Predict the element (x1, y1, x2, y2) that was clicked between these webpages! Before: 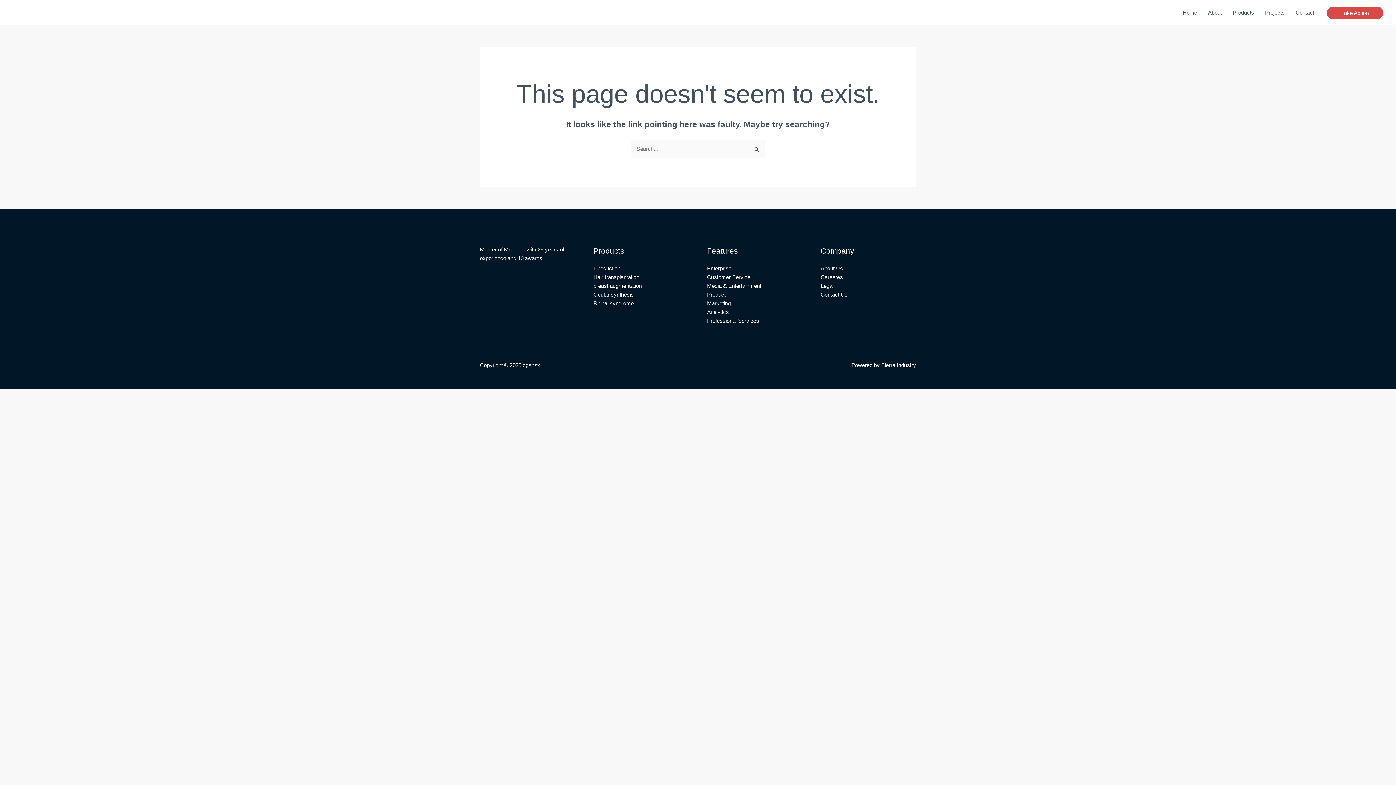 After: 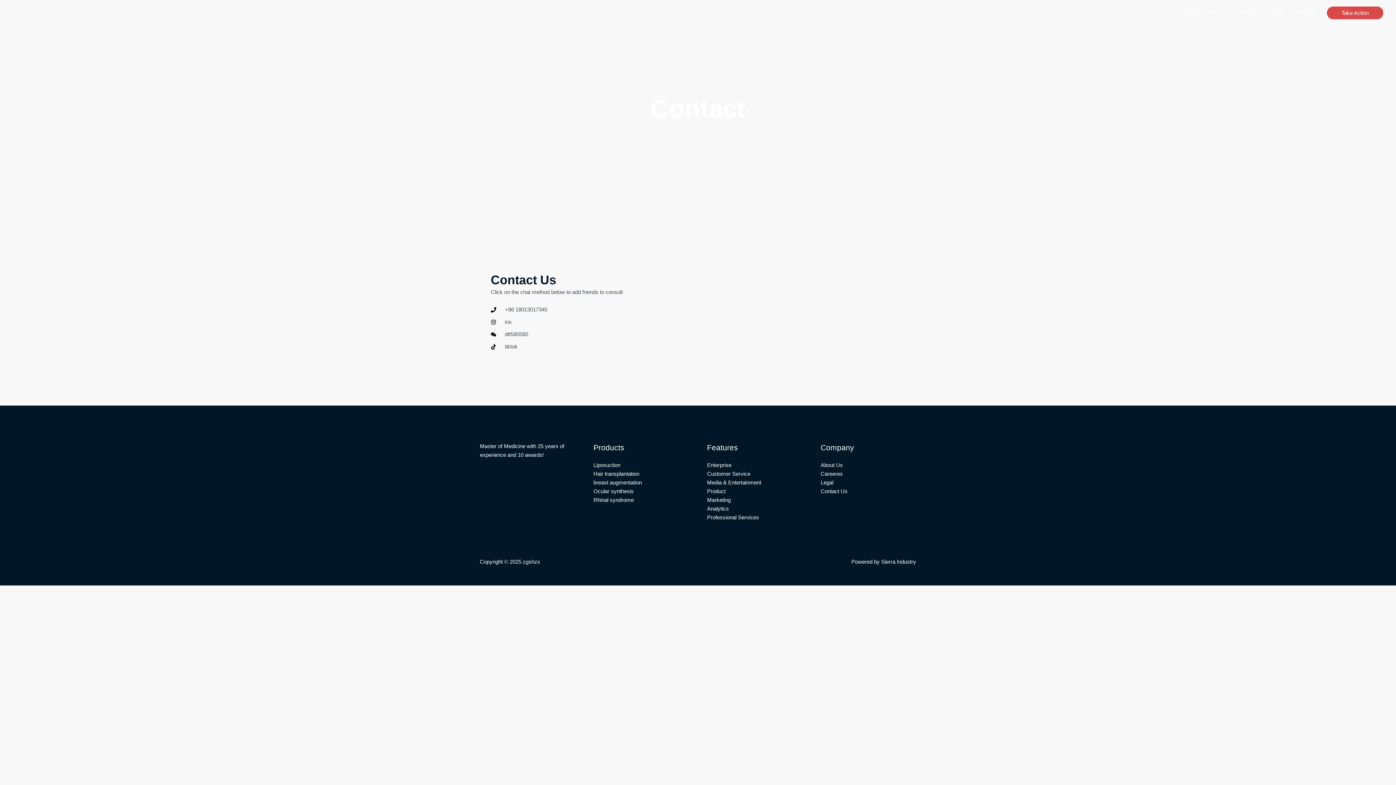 Action: bbox: (820, 291, 847, 297) label: Contact Us